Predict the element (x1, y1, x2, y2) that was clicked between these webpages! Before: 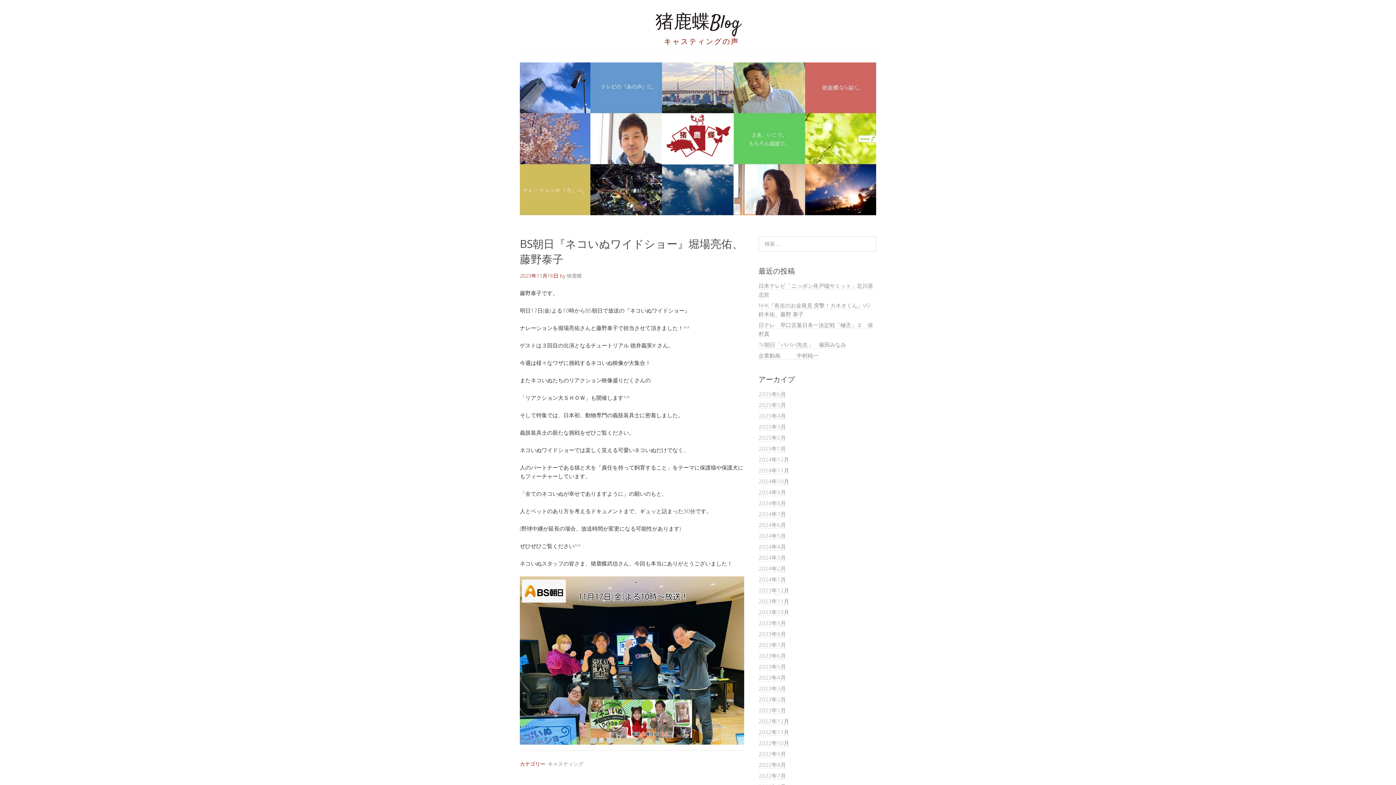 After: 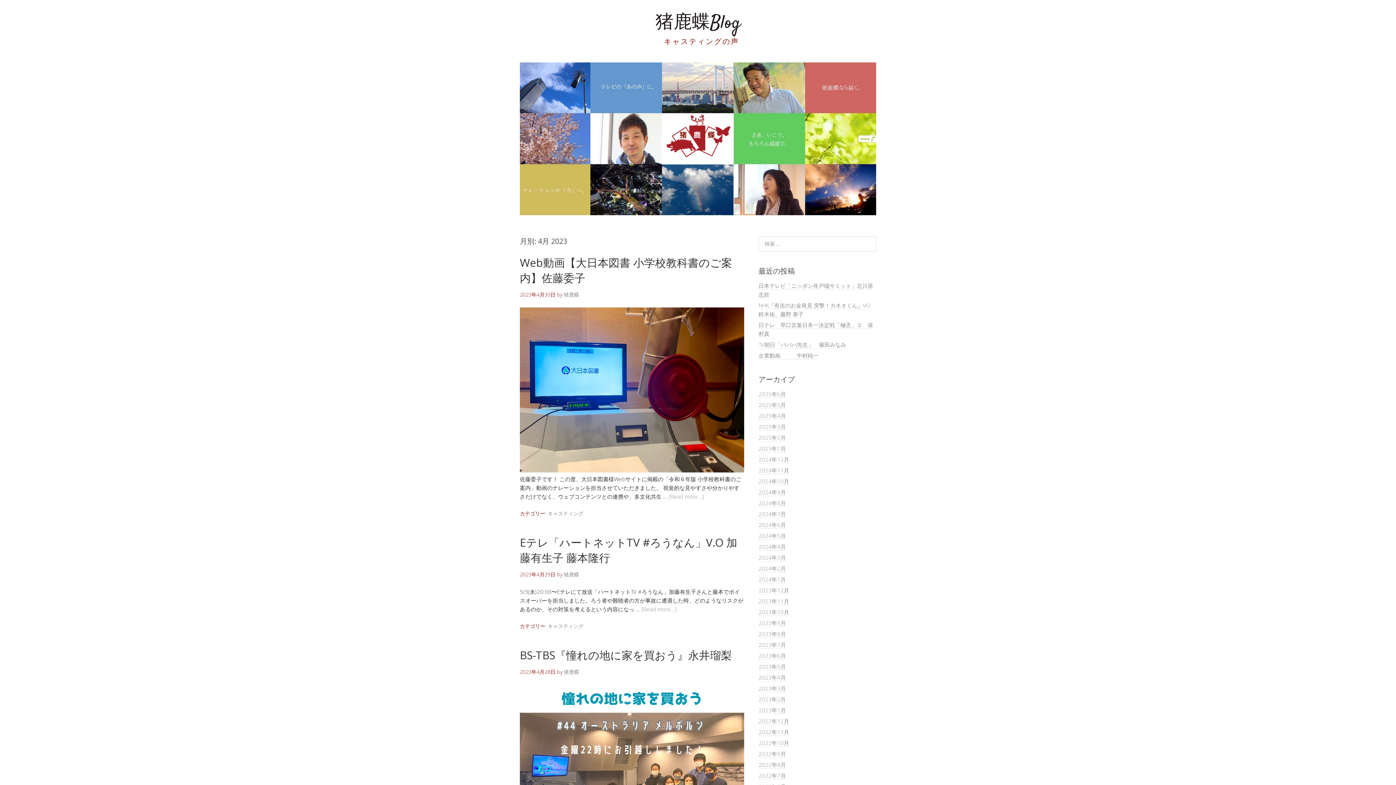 Action: bbox: (758, 674, 786, 681) label: 2023年4月